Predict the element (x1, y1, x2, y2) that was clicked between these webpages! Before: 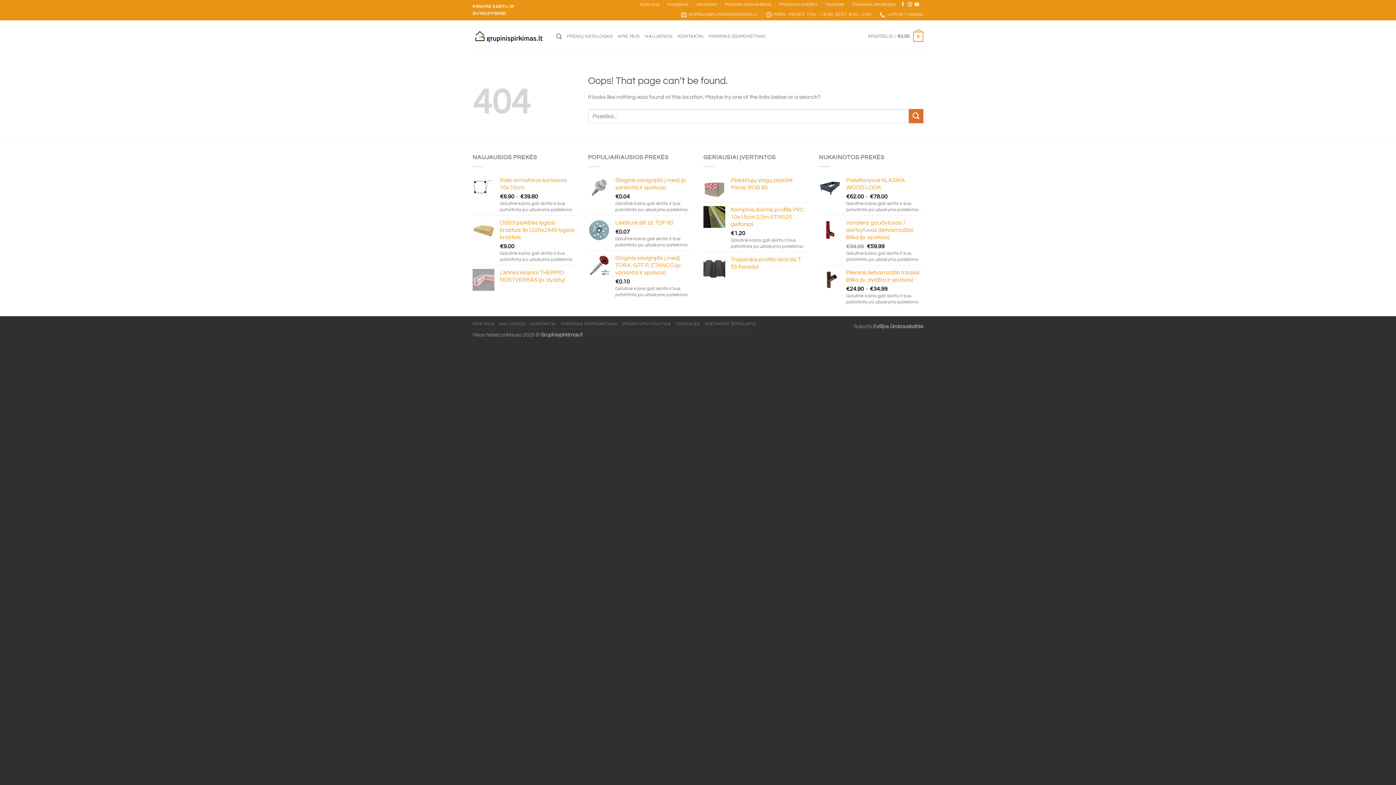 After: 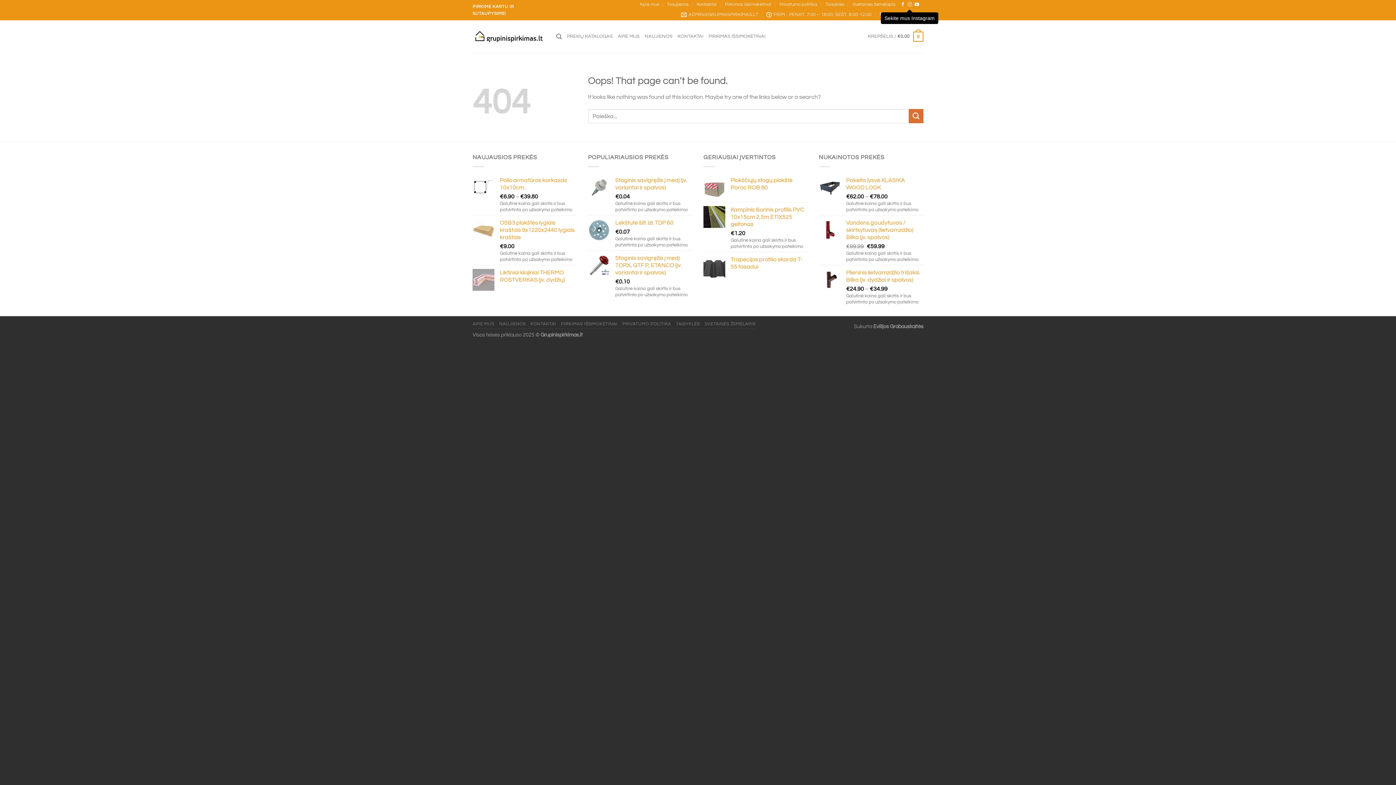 Action: bbox: (907, 2, 912, 7) label: Sekite mus Instagram